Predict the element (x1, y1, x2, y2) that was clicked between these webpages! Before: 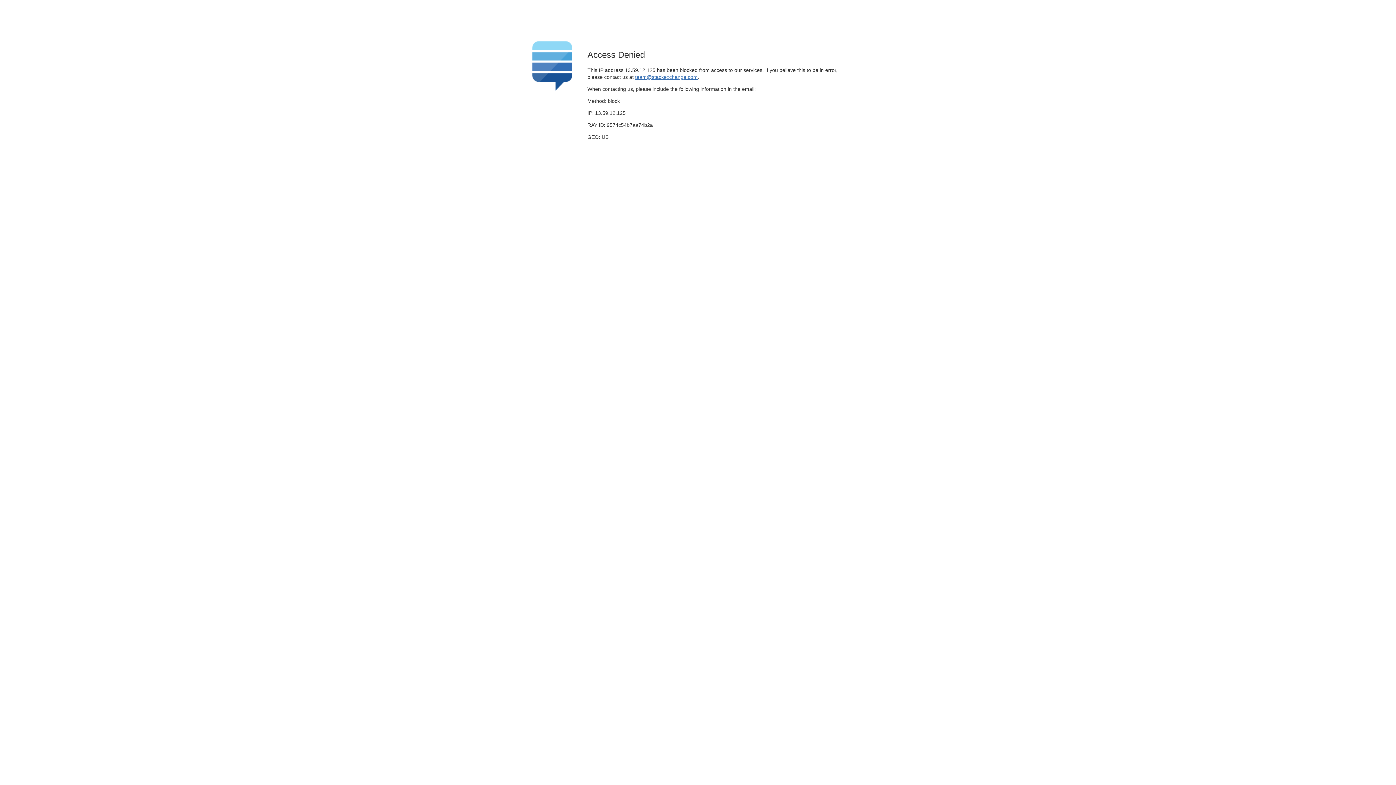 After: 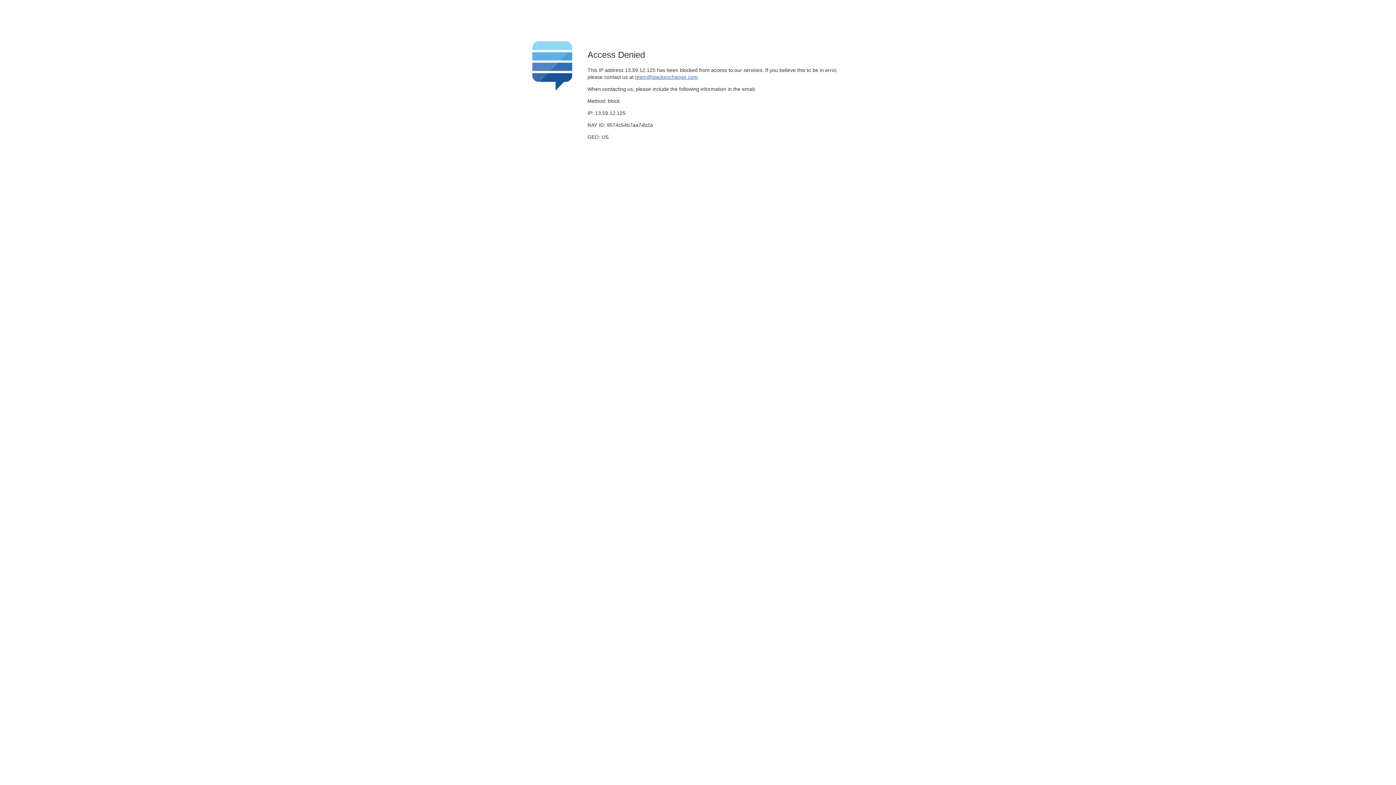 Action: label: team@stackexchange.com bbox: (635, 74, 697, 79)